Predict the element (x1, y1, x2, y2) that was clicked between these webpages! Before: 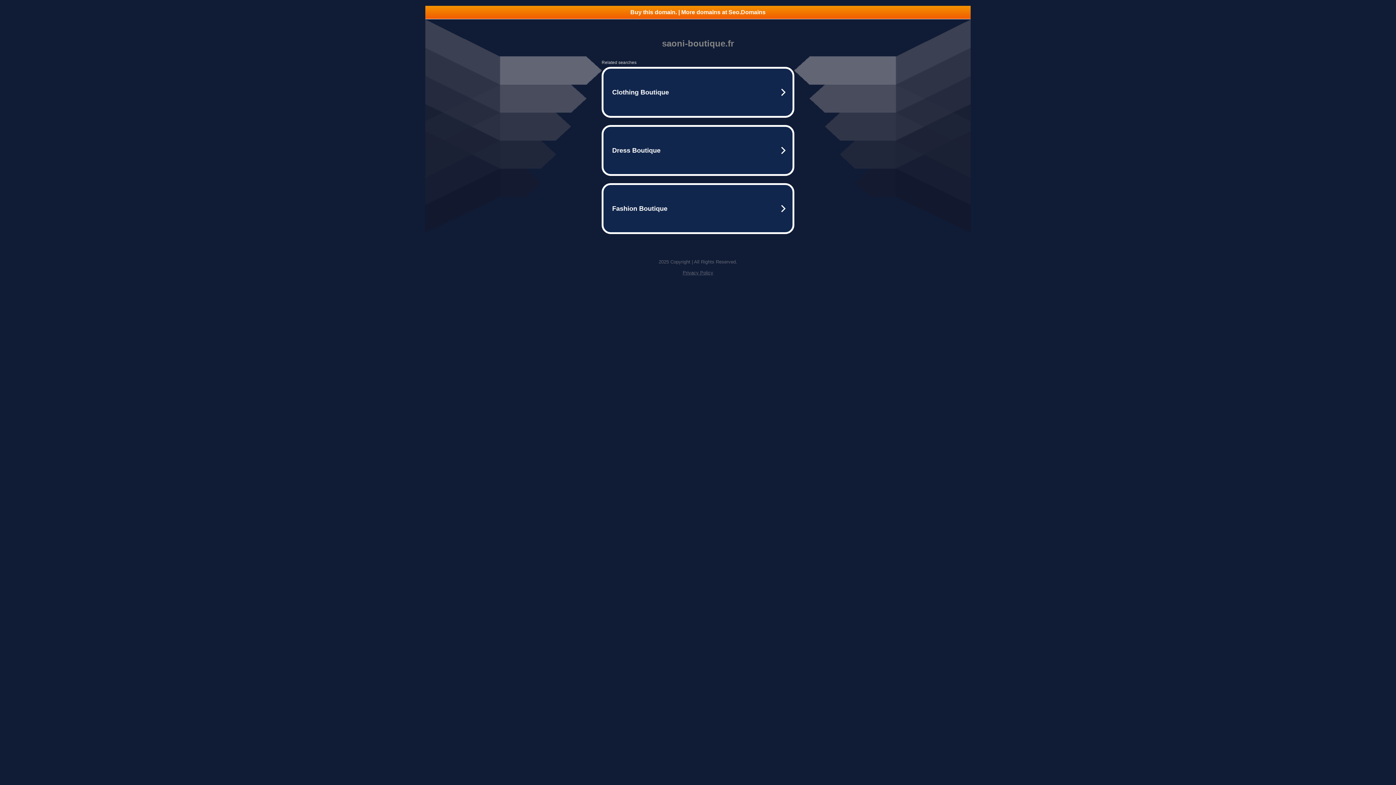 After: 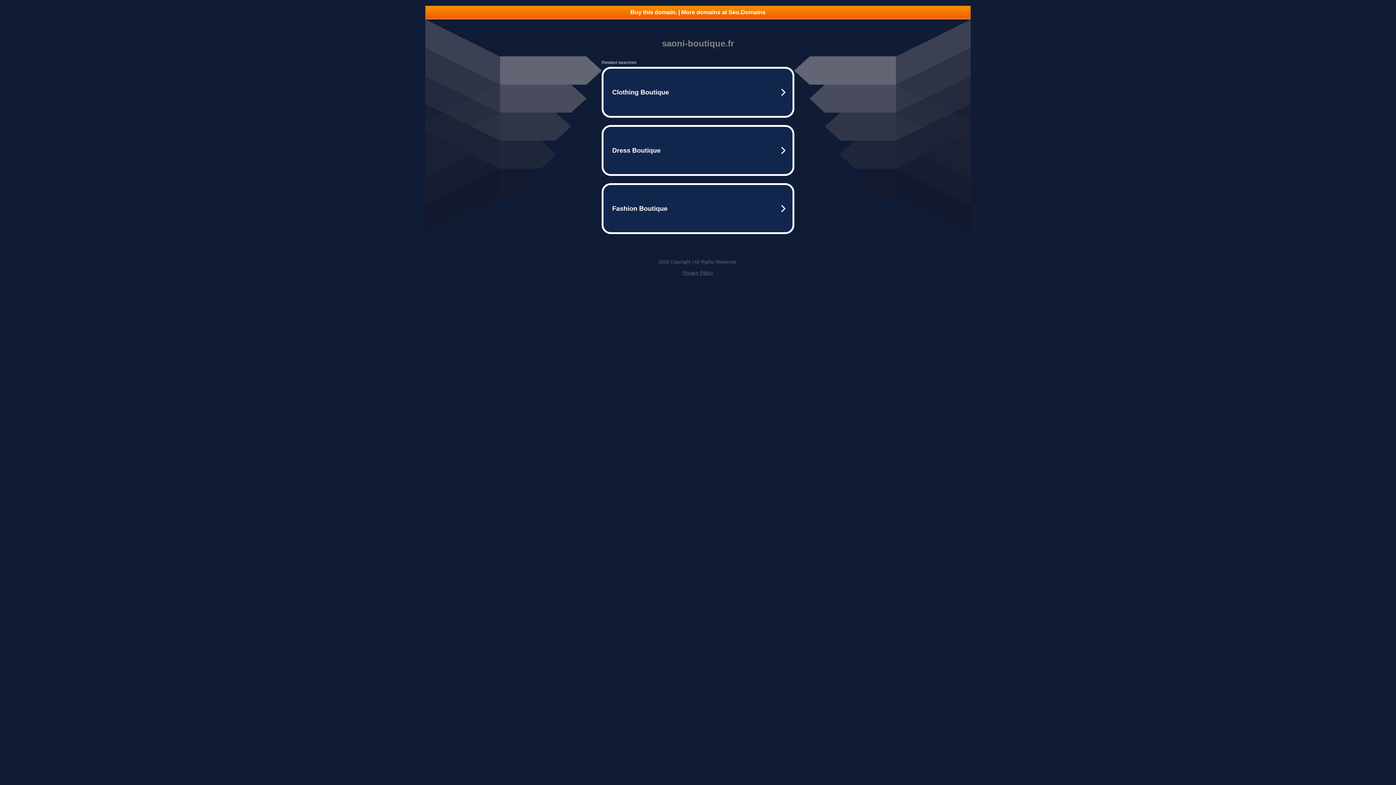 Action: bbox: (682, 270, 713, 275) label: Privacy Policy